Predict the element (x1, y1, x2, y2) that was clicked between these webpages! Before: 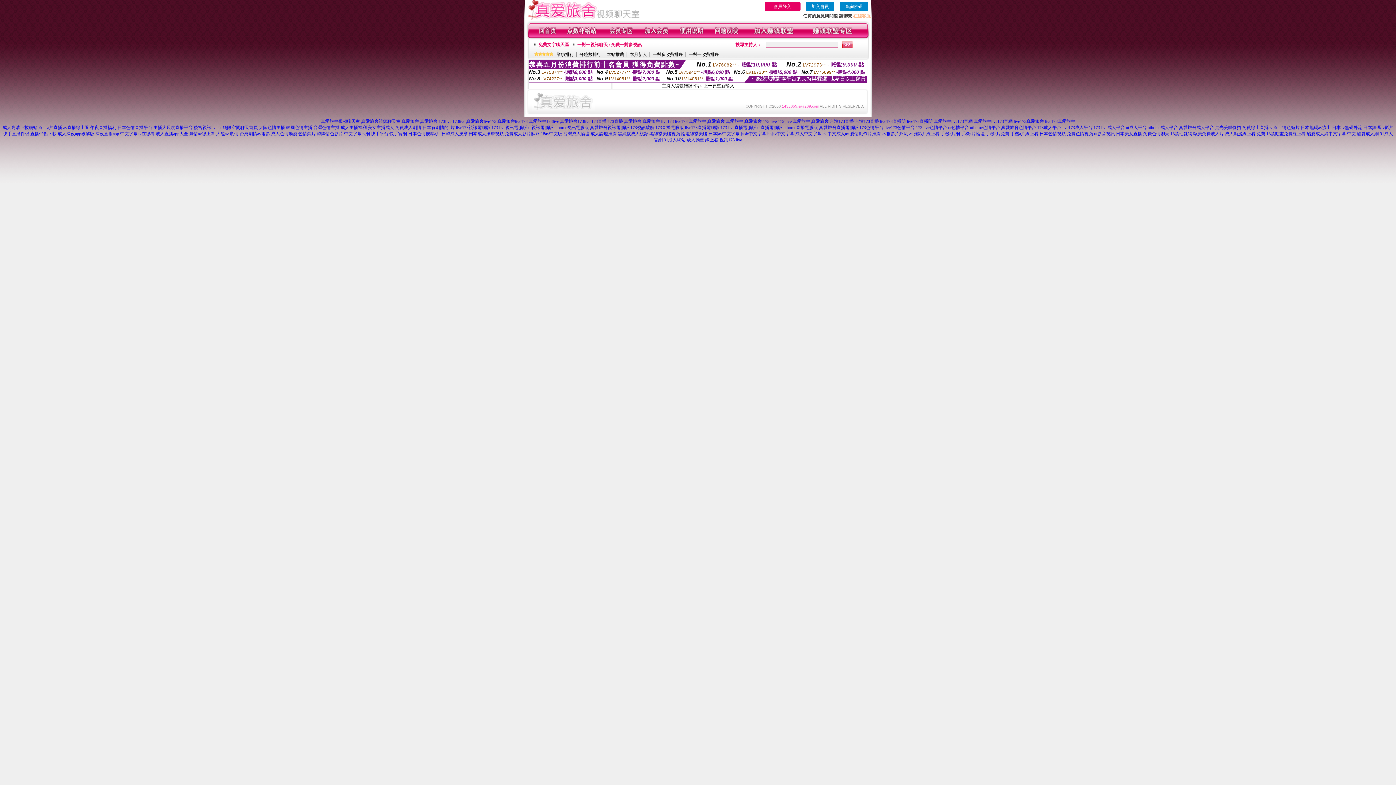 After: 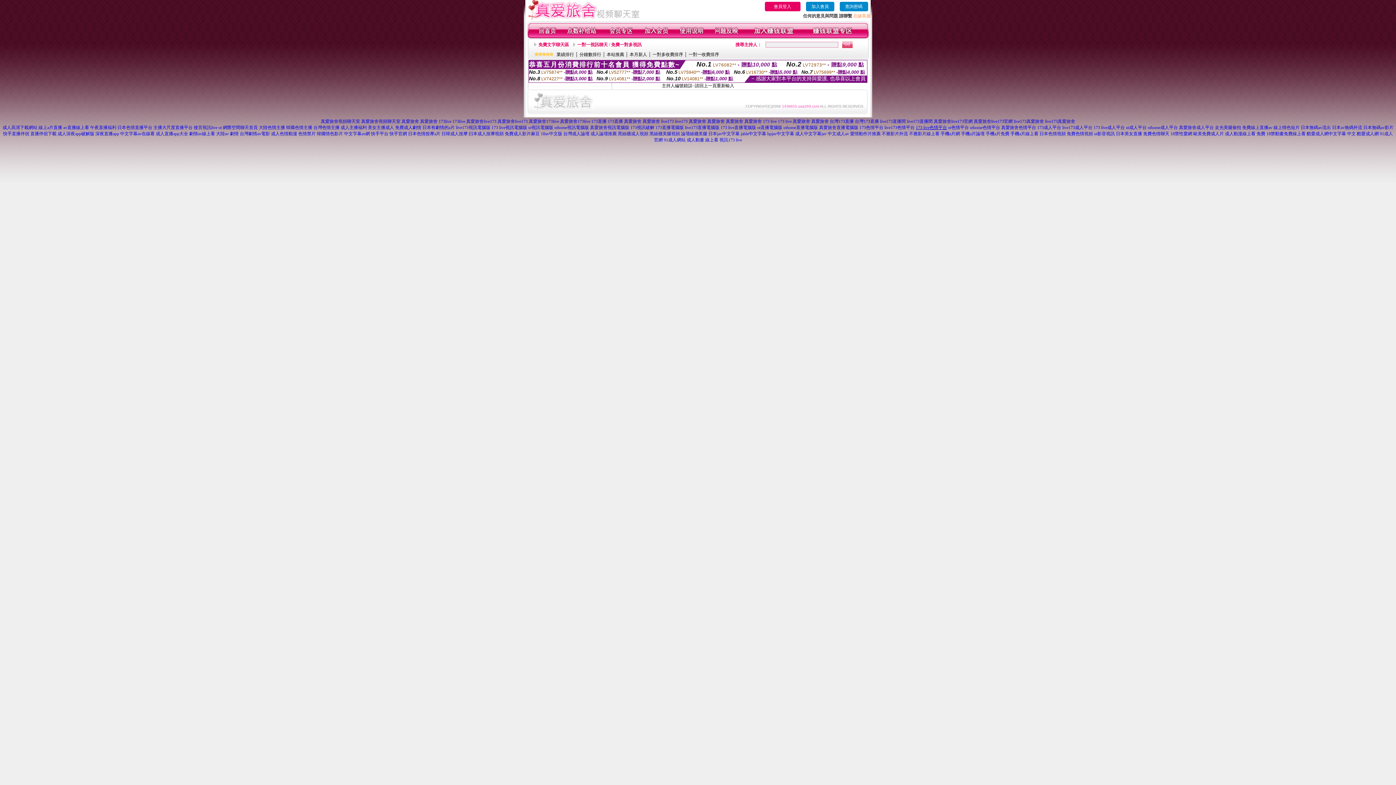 Action: label: 173 live色情平台 bbox: (916, 125, 947, 130)